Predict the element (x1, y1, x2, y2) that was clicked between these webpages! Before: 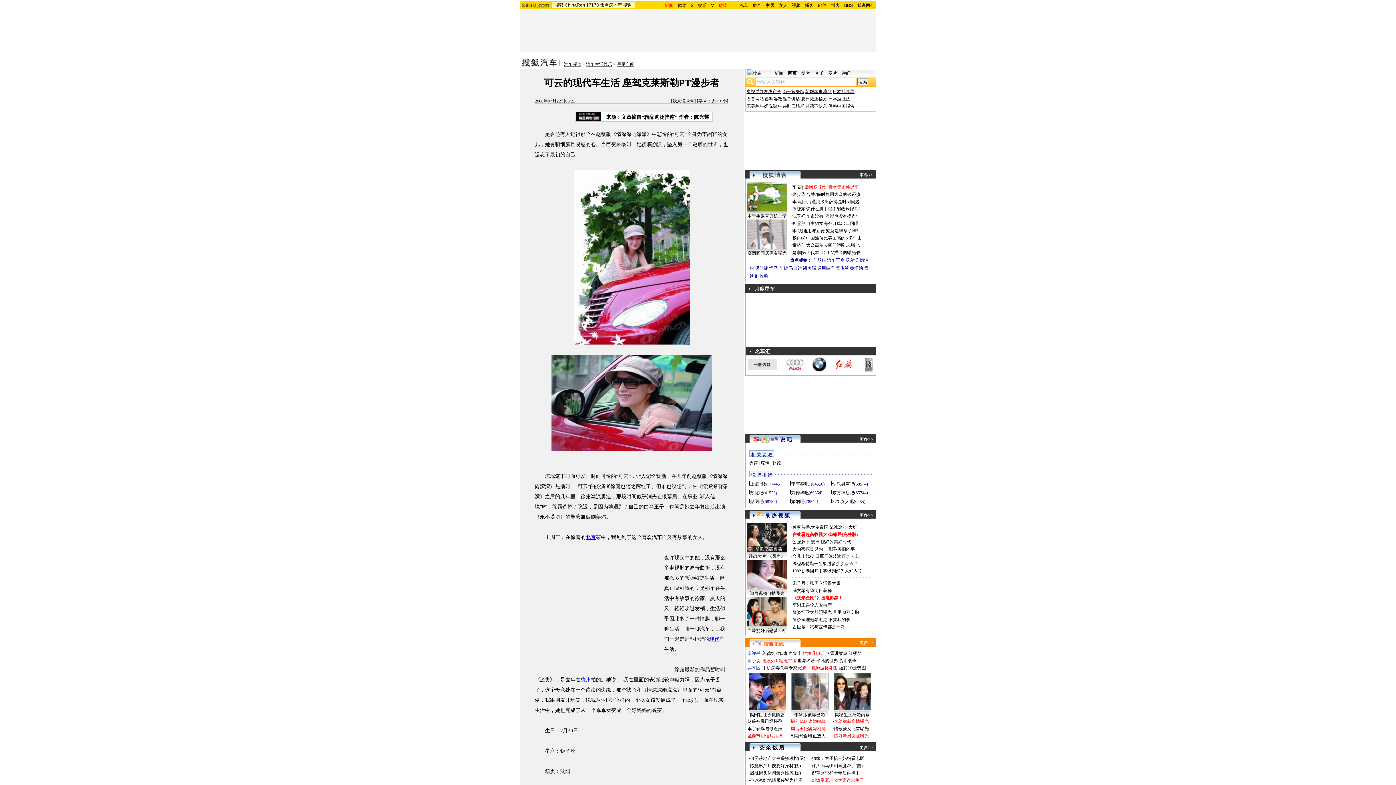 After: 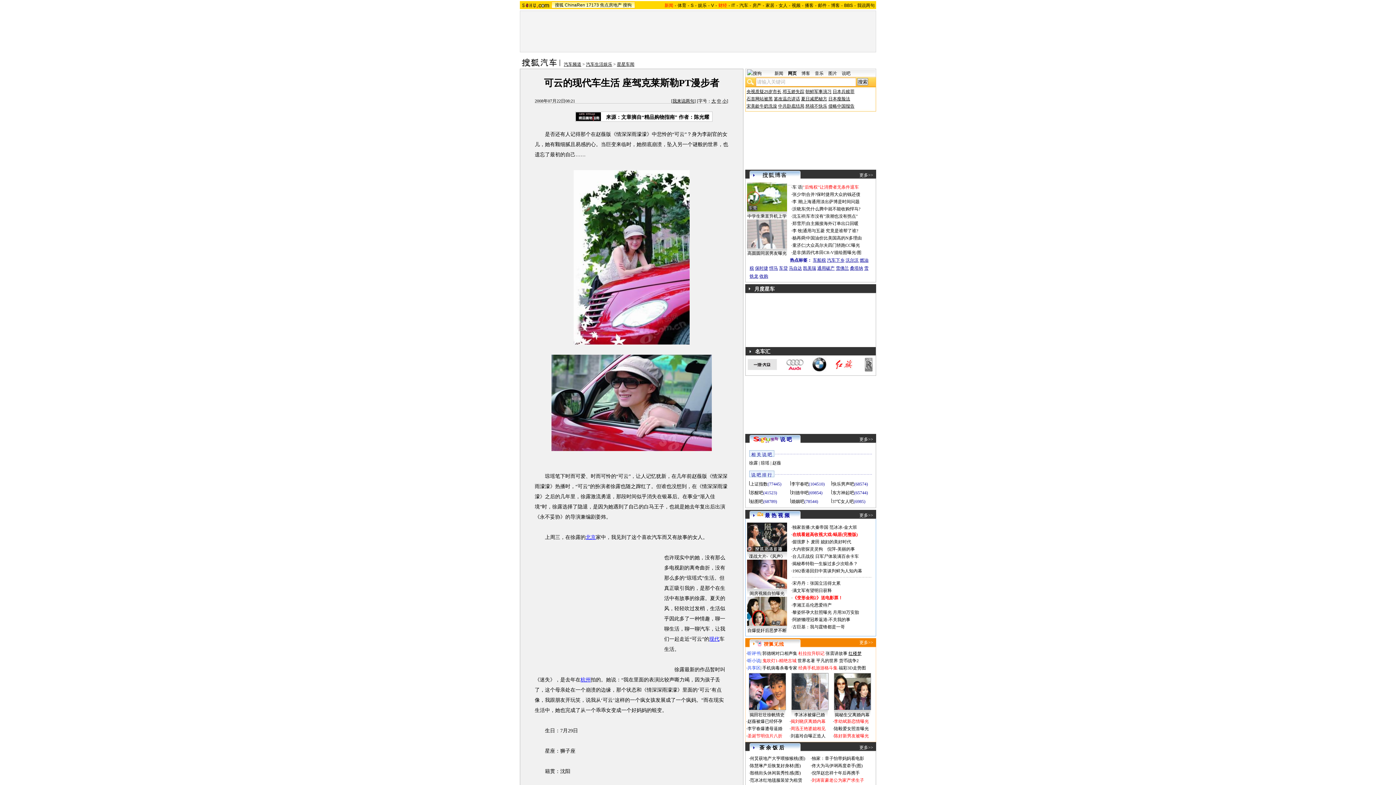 Action: label: 红楼梦 bbox: (848, 651, 861, 656)